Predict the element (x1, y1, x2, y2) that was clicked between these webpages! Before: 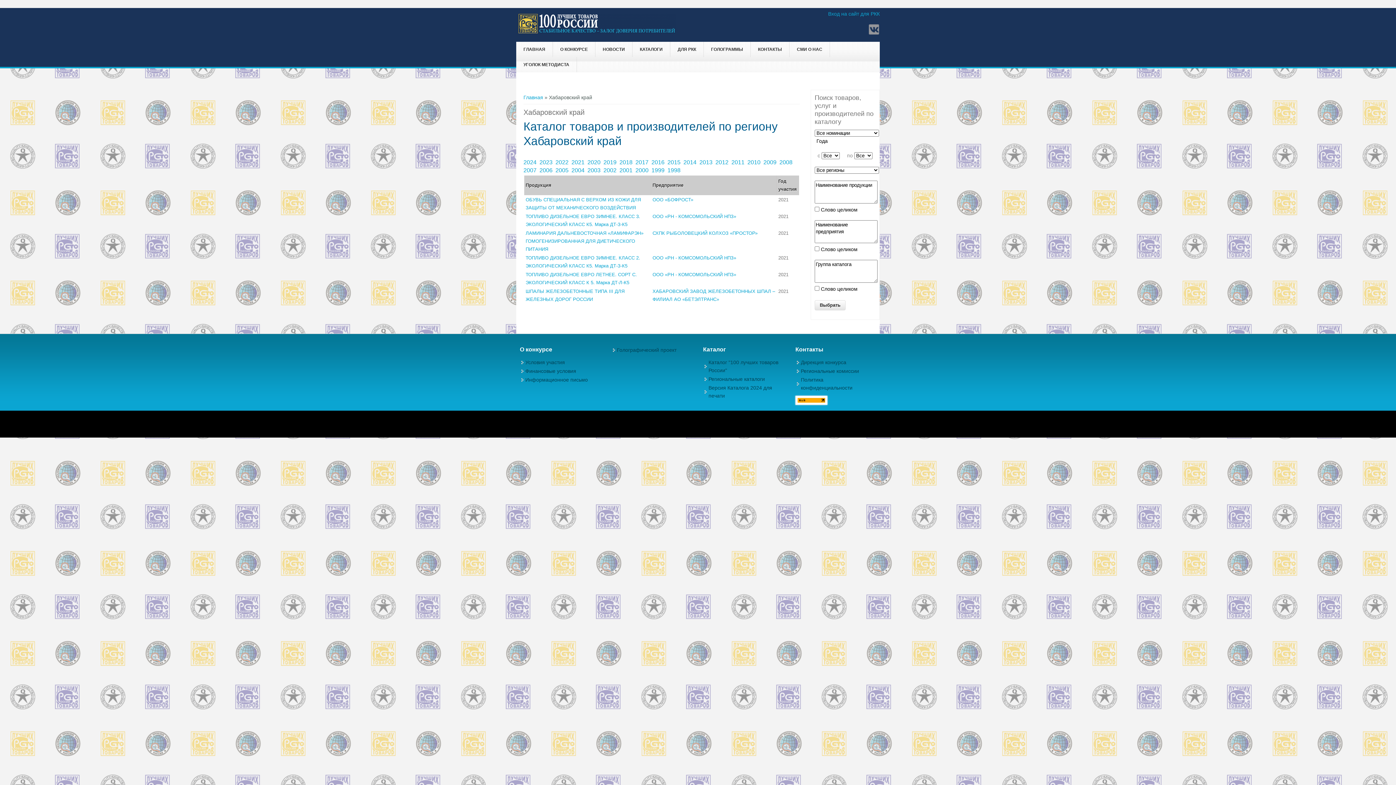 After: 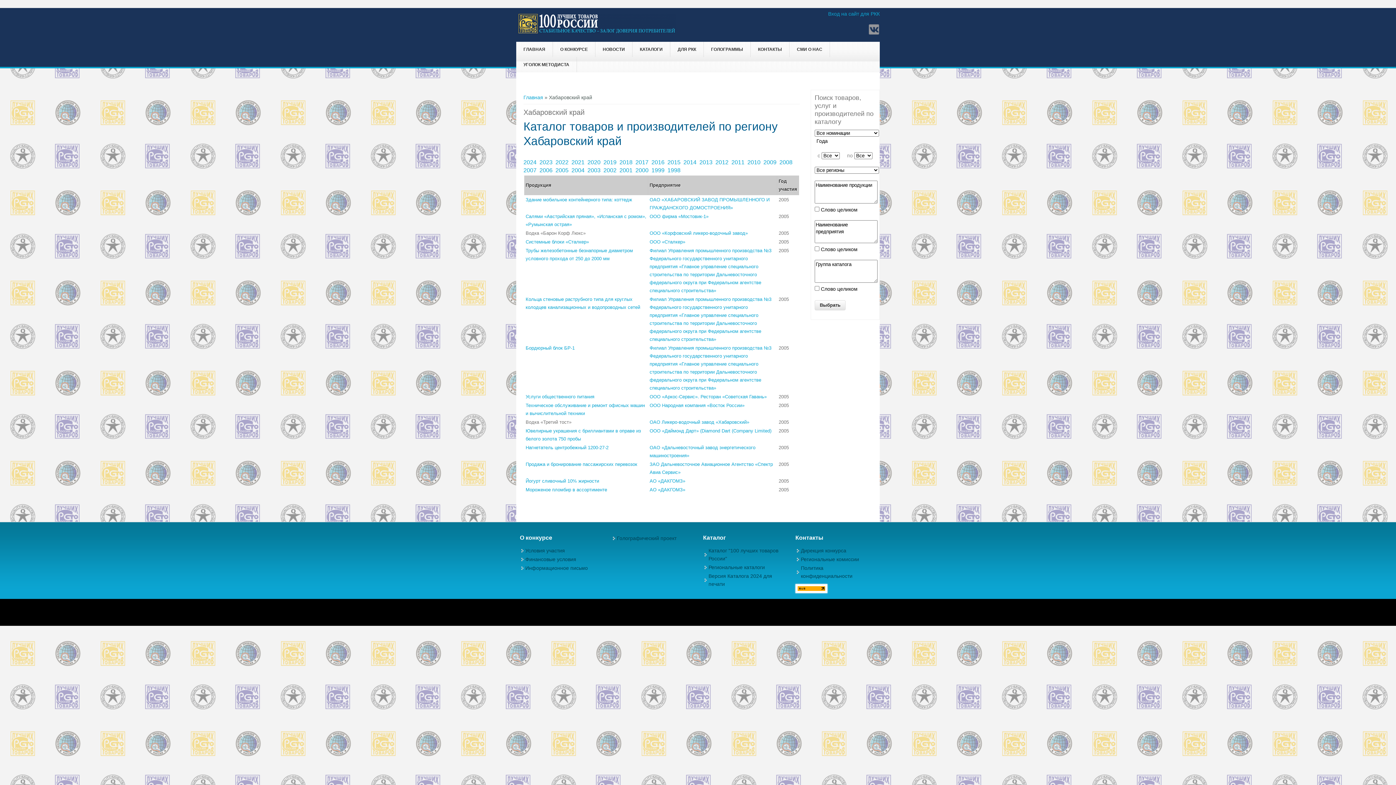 Action: label: 2005  bbox: (555, 167, 570, 173)